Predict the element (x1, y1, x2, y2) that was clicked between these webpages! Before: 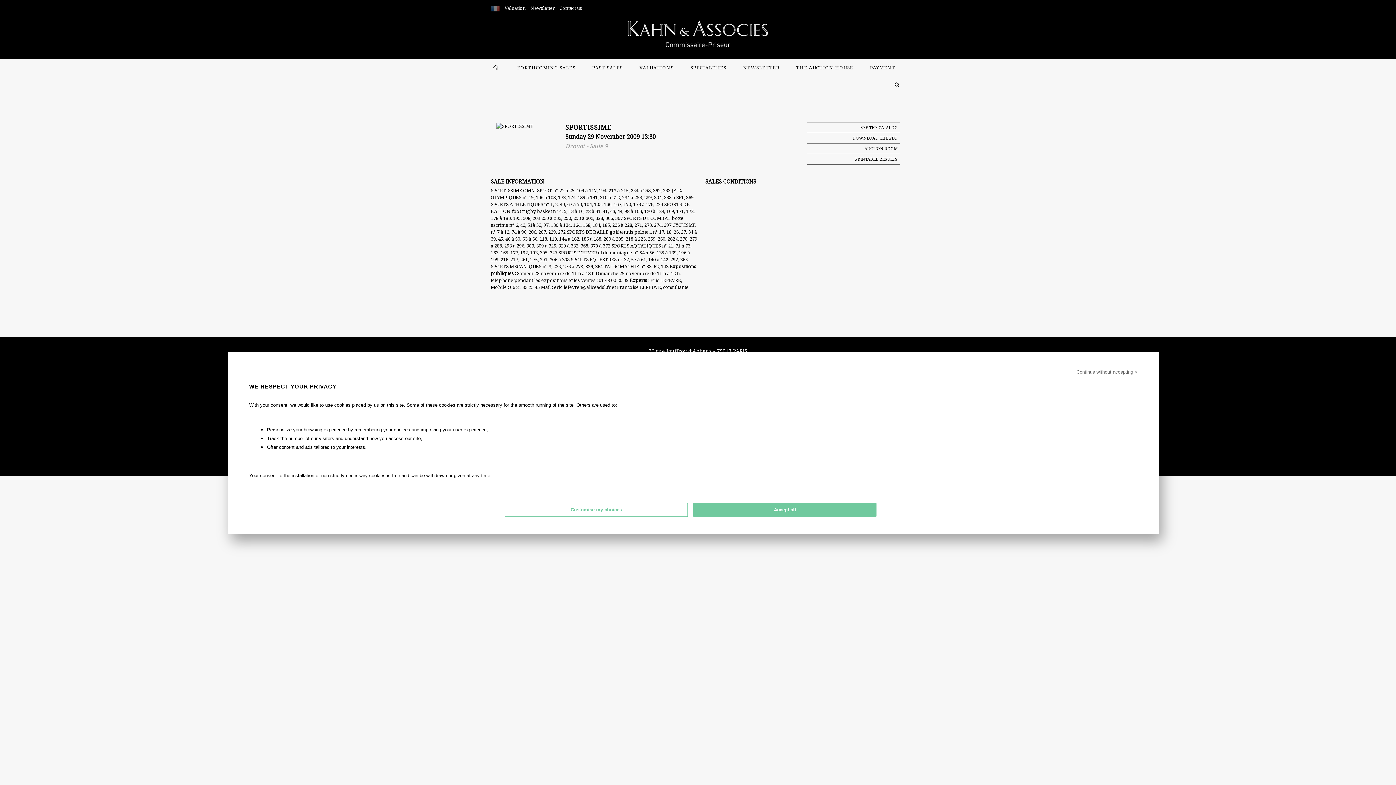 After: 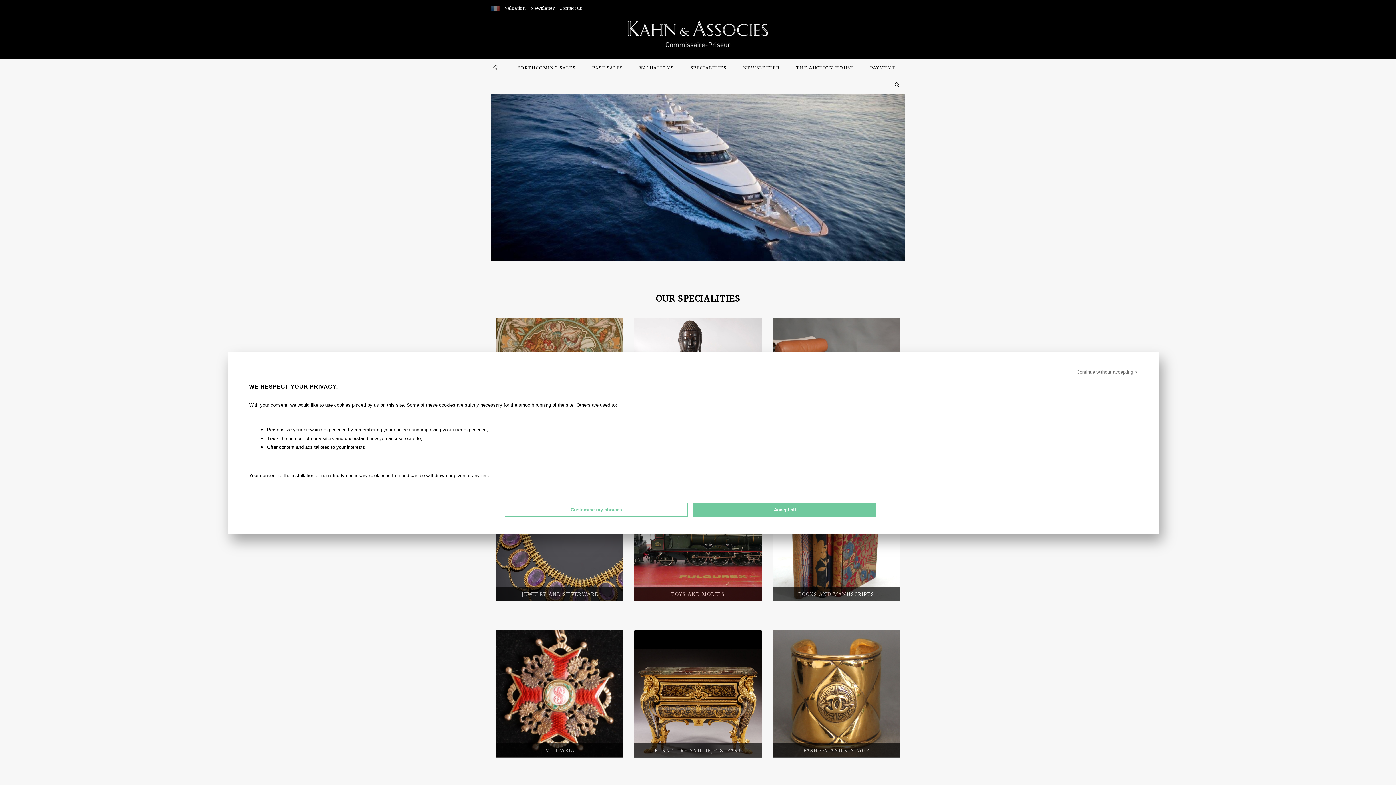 Action: label: SPECIALITIES bbox: (682, 59, 734, 73)